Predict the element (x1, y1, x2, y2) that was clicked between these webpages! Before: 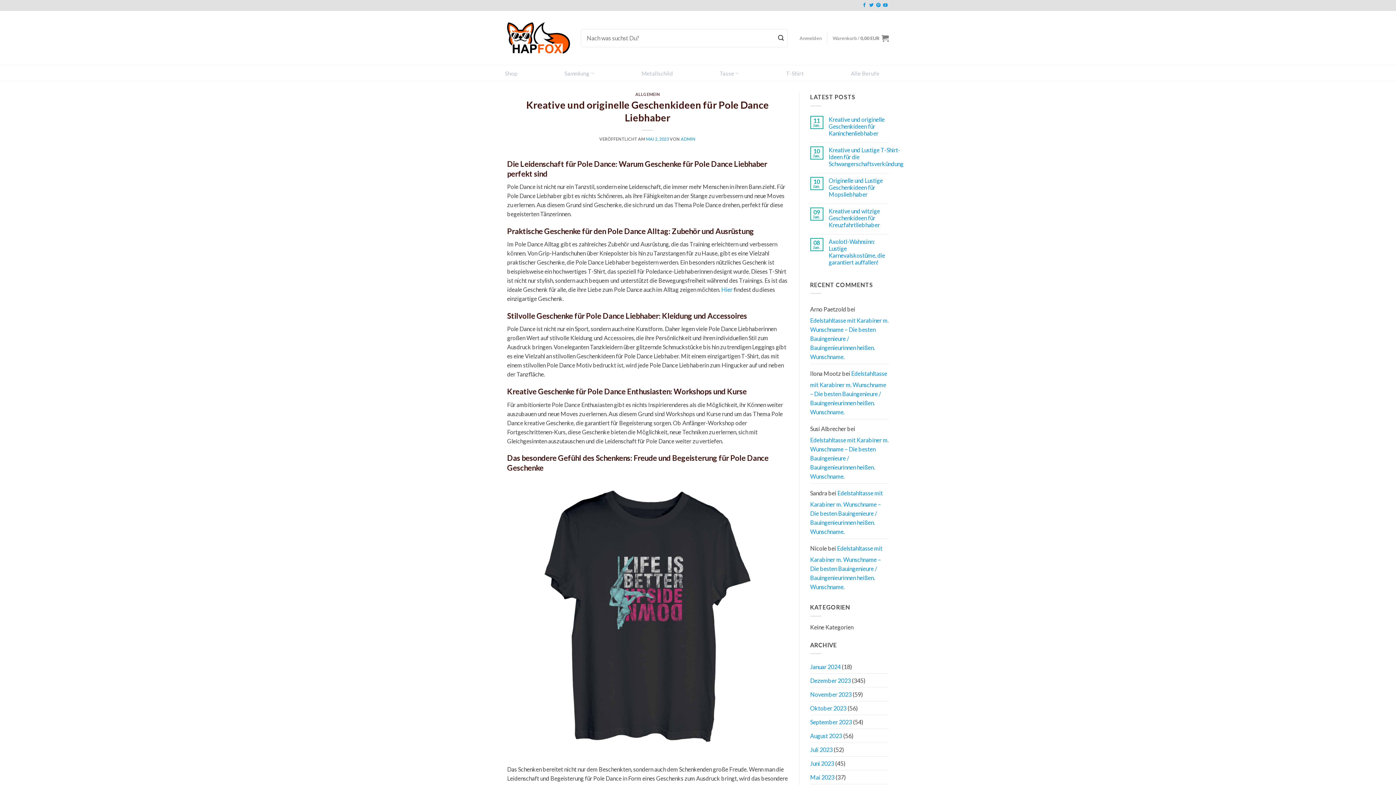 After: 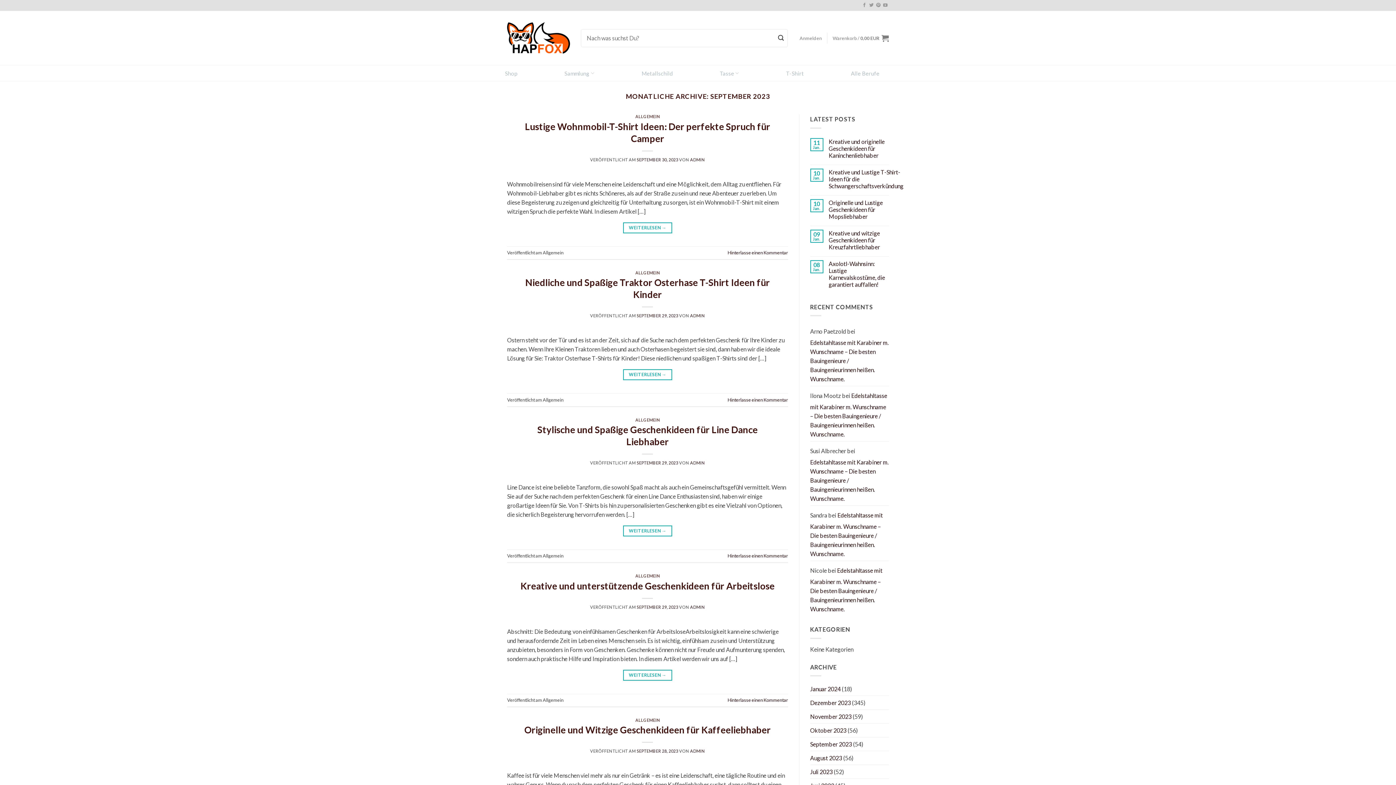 Action: label: September 2023 bbox: (810, 715, 852, 729)